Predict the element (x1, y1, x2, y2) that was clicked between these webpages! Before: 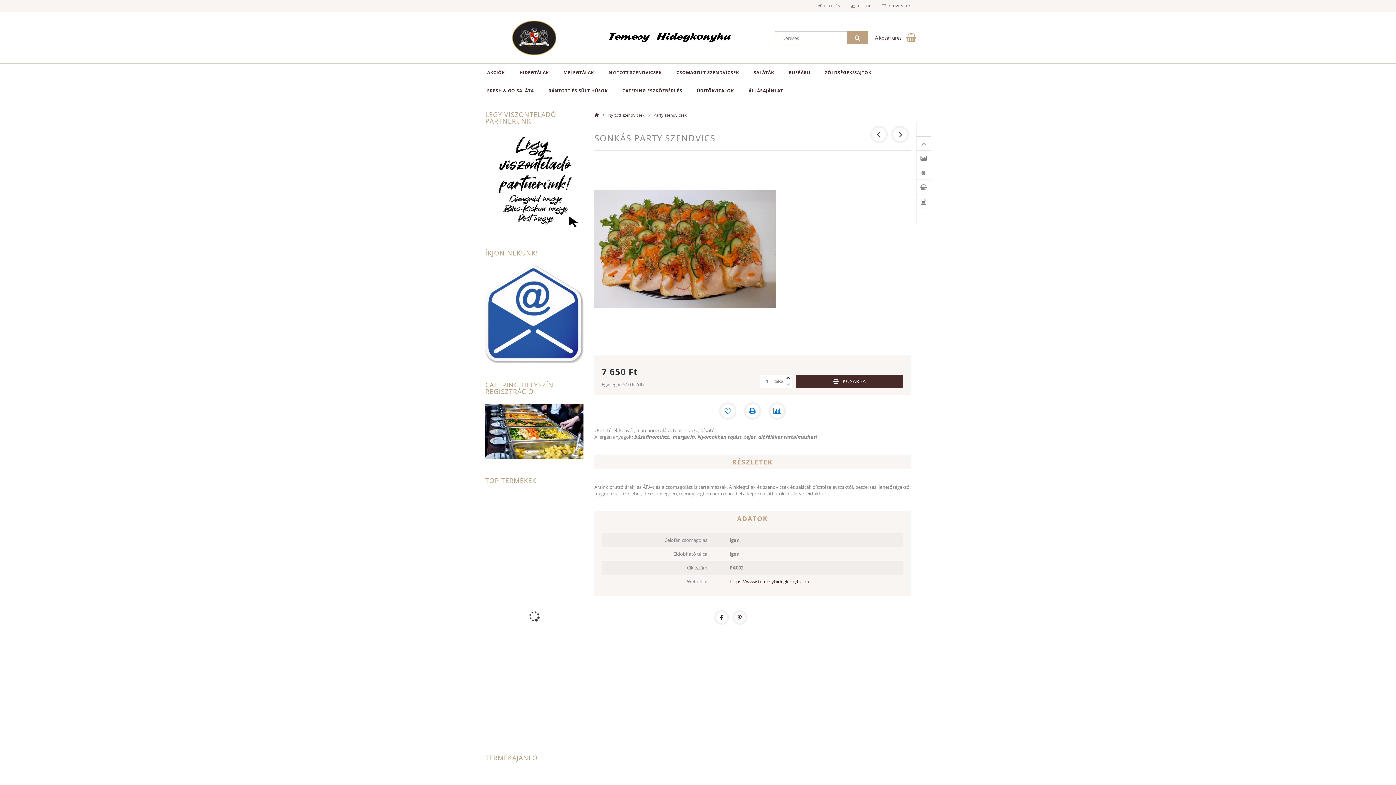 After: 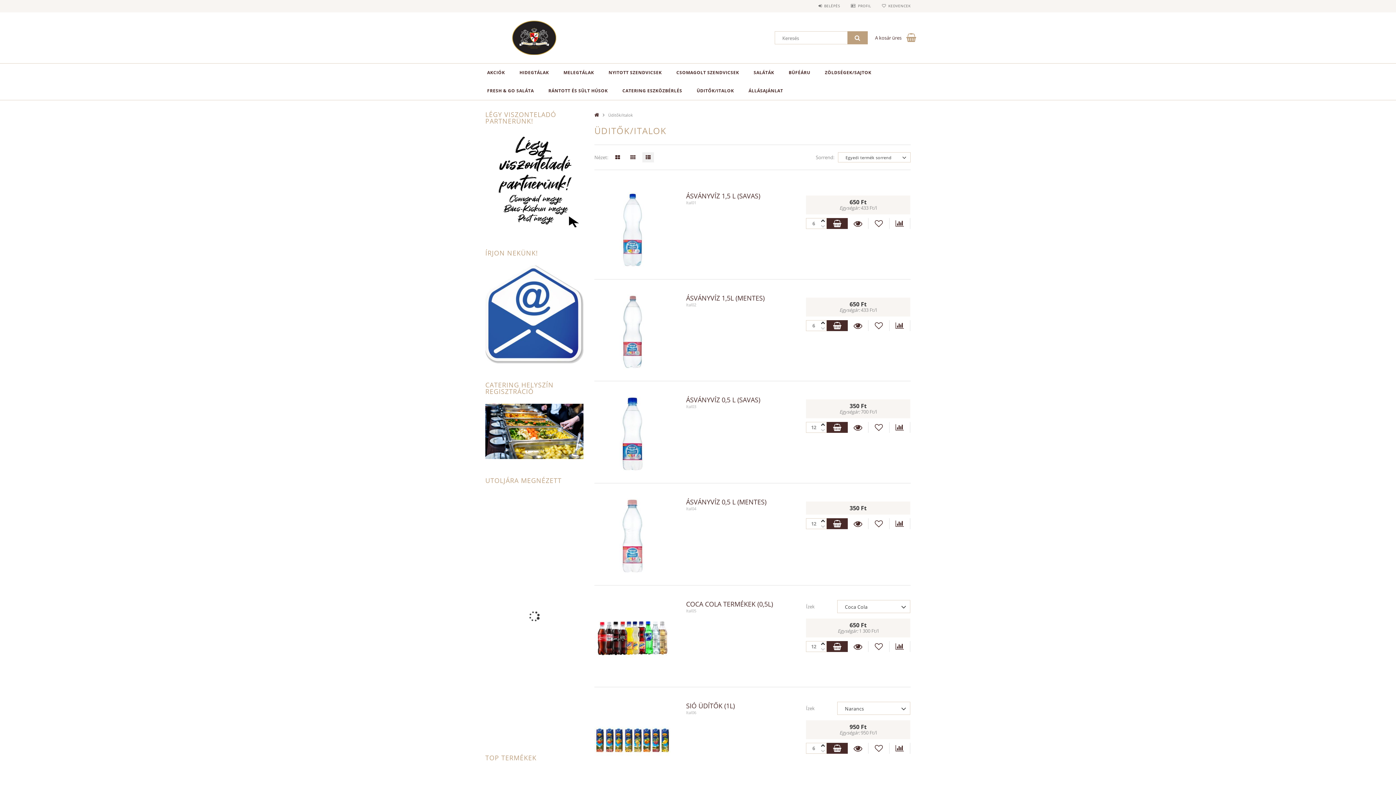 Action: bbox: (689, 81, 741, 100) label: ÜDITŐK/ITALOK